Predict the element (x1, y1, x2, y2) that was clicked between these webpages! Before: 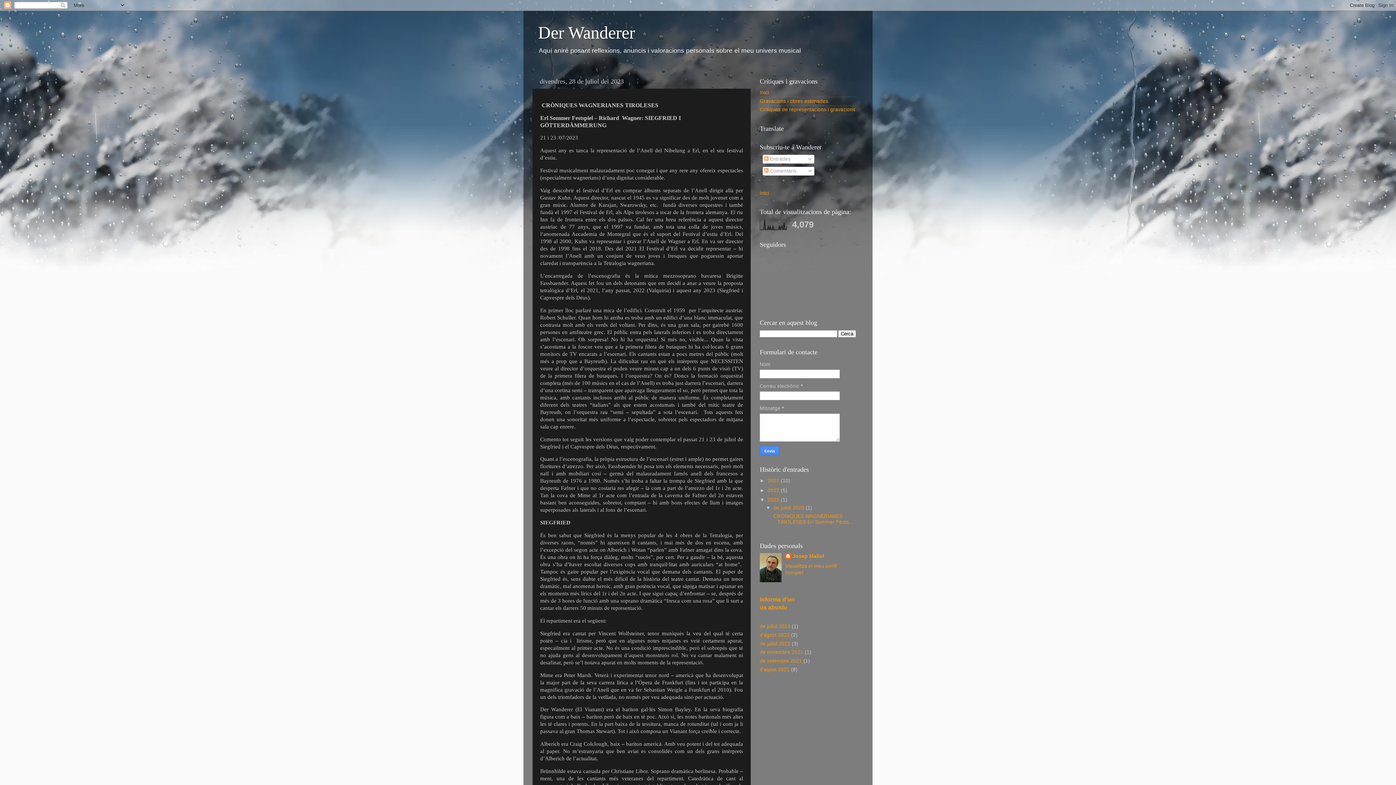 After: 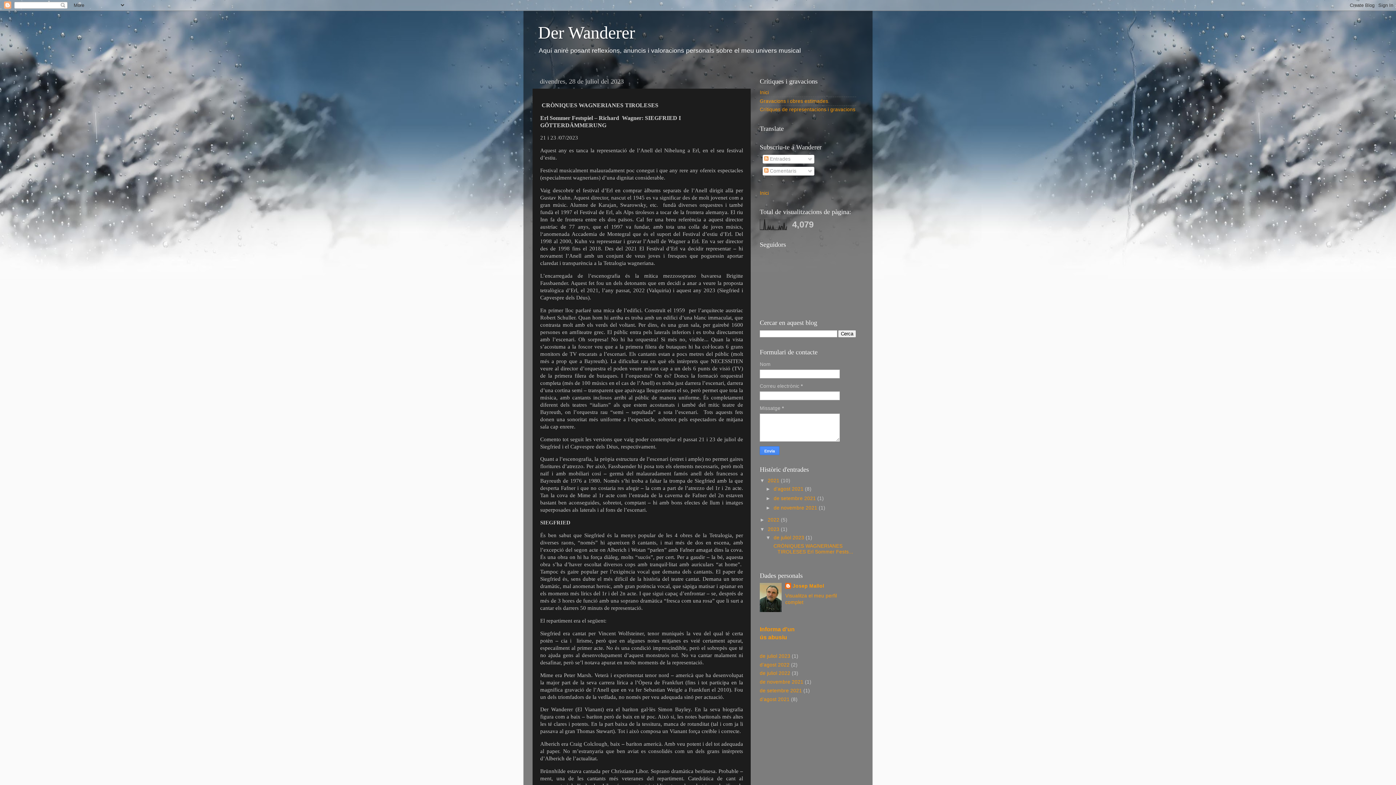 Action: bbox: (760, 478, 768, 483) label: ►  